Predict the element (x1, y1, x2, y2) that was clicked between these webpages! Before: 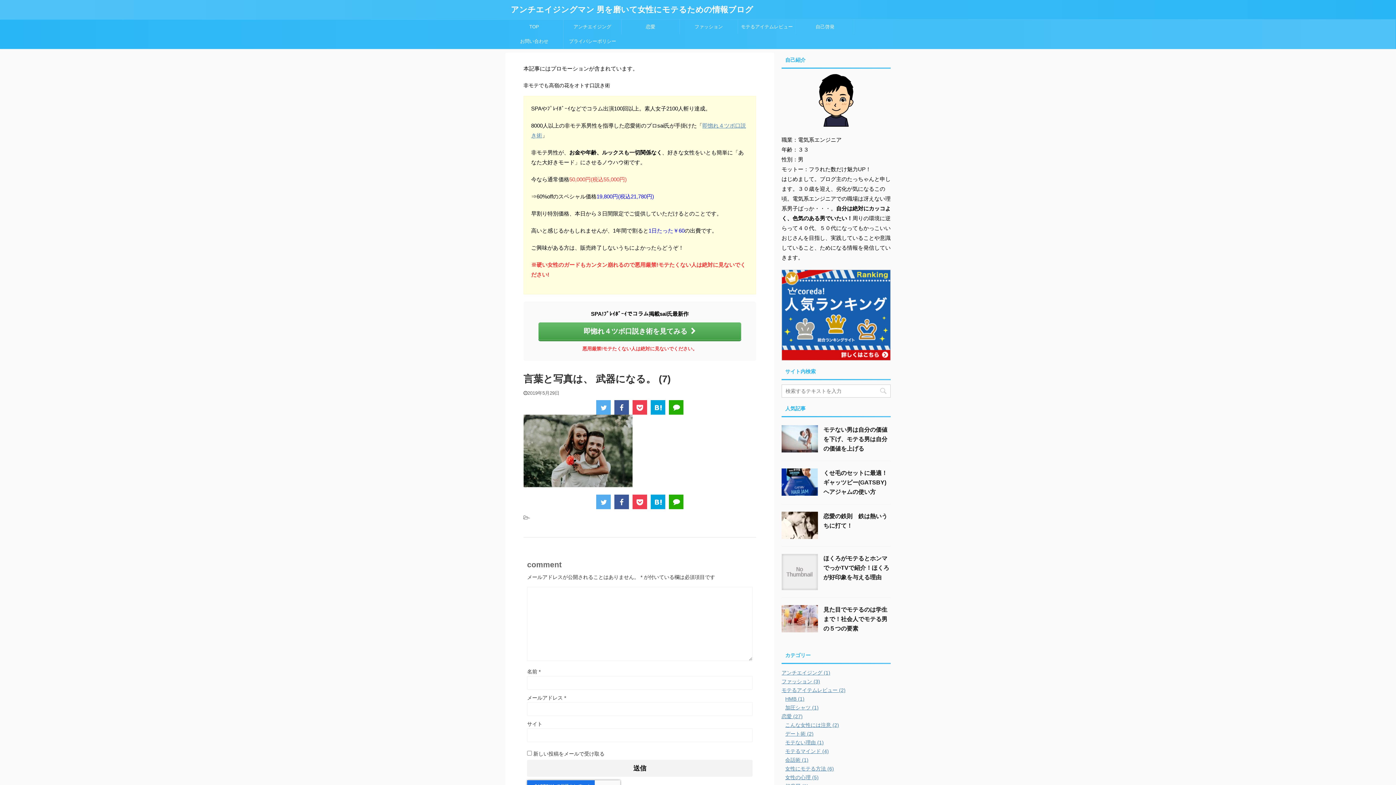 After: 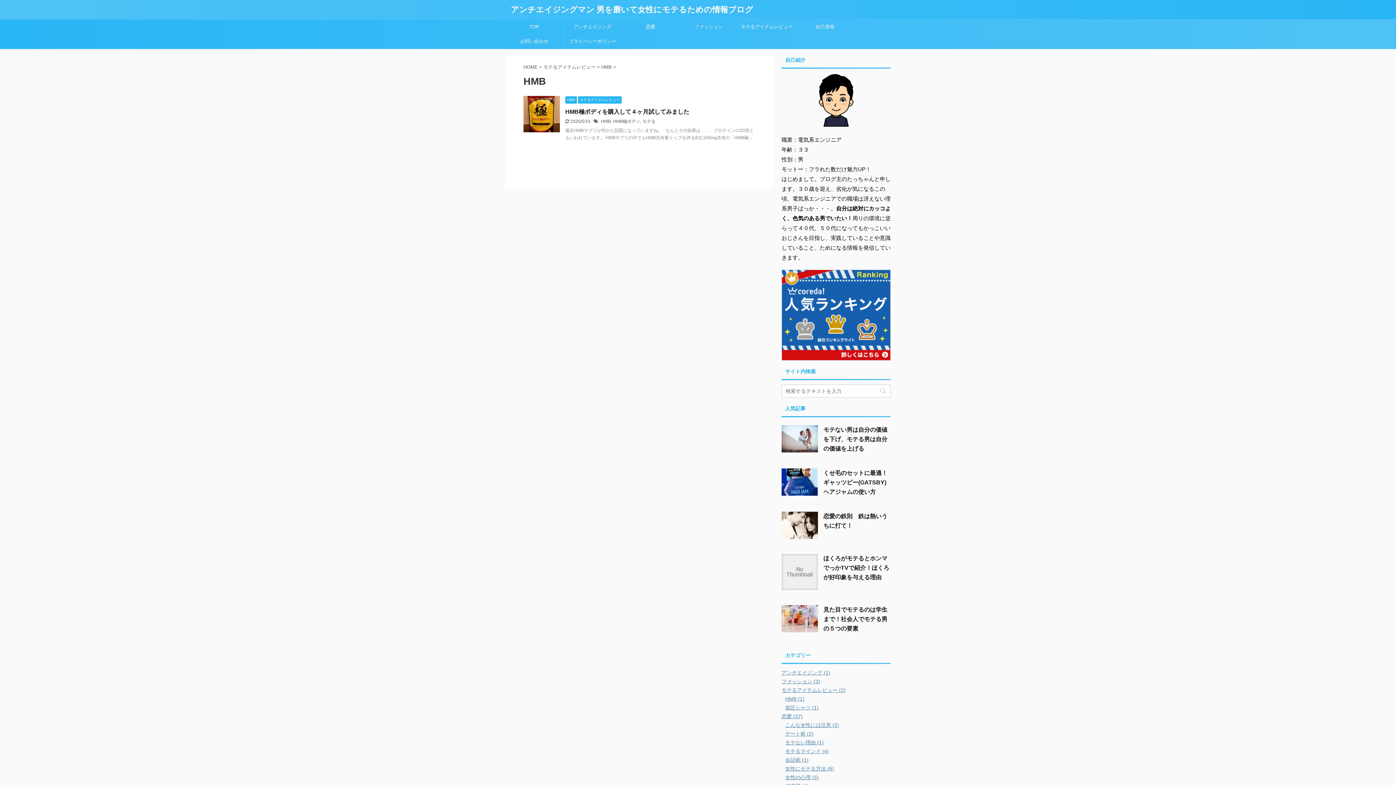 Action: bbox: (785, 696, 804, 702) label: HMB (1)